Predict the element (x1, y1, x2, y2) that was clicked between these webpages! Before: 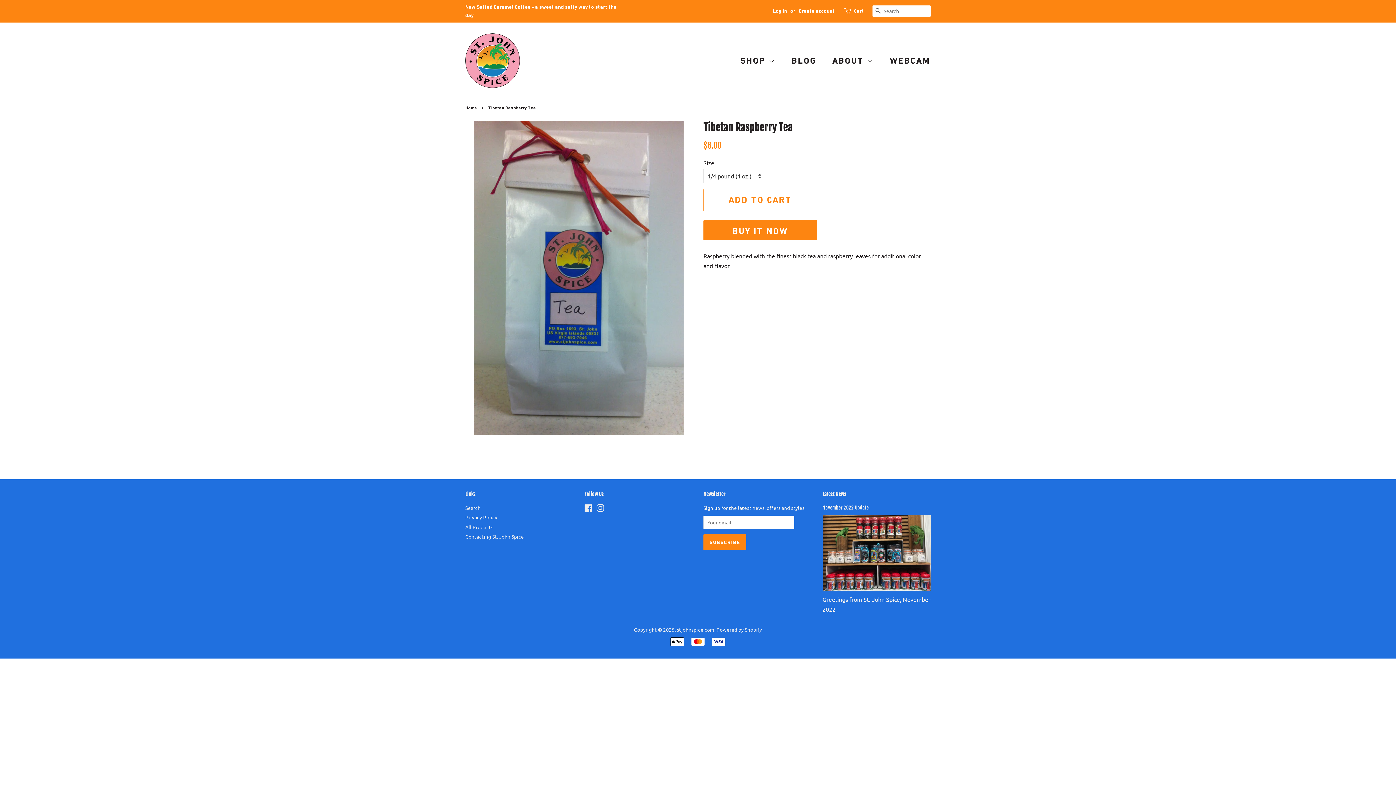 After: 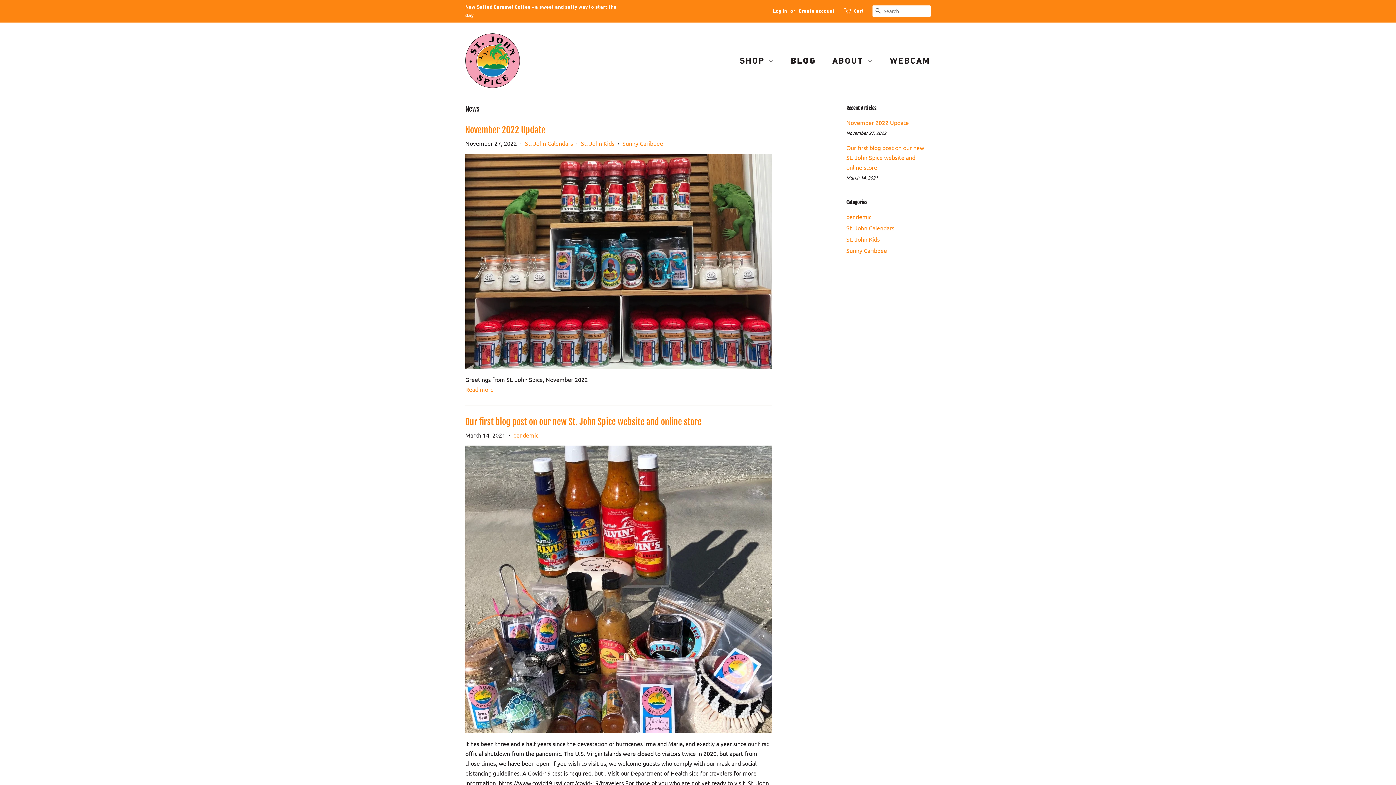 Action: bbox: (786, 50, 823, 70) label: BLOG